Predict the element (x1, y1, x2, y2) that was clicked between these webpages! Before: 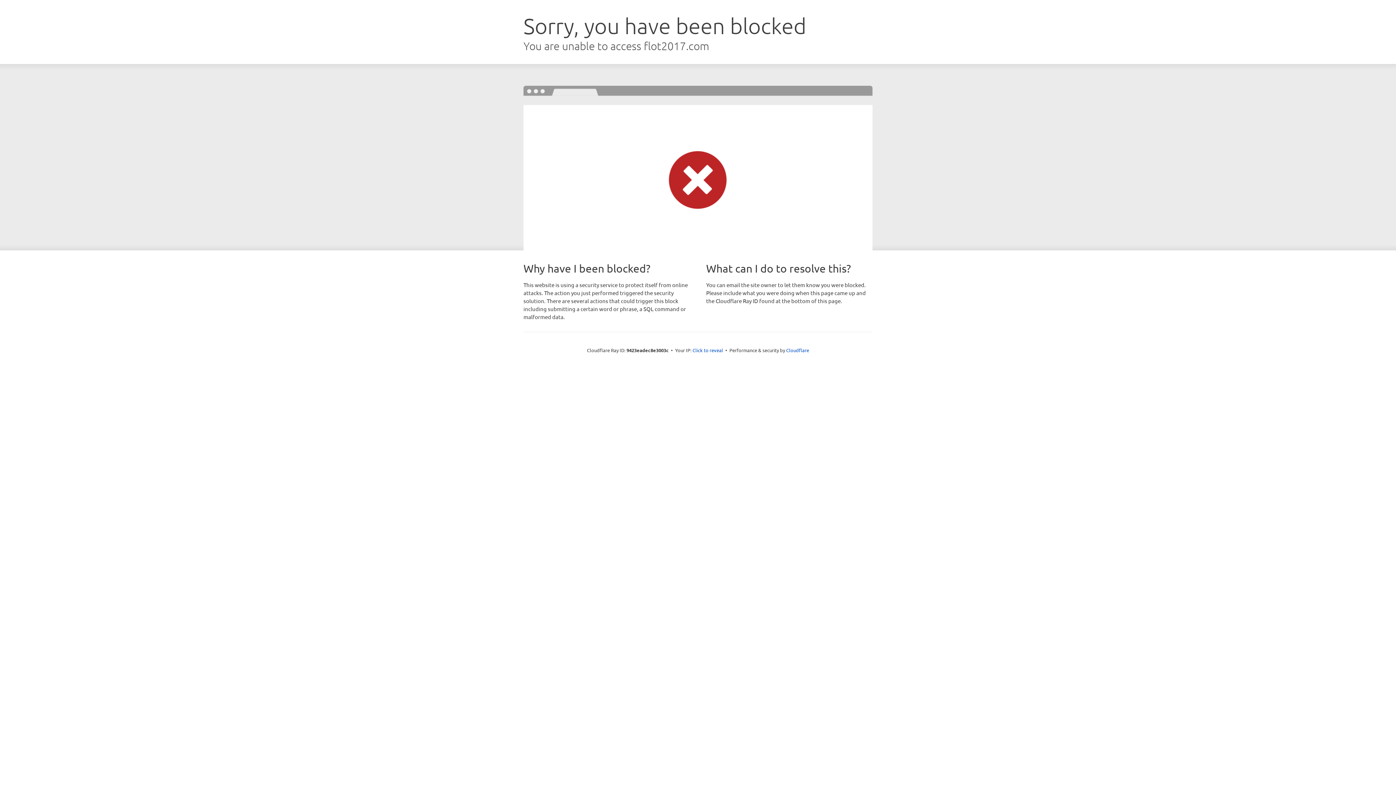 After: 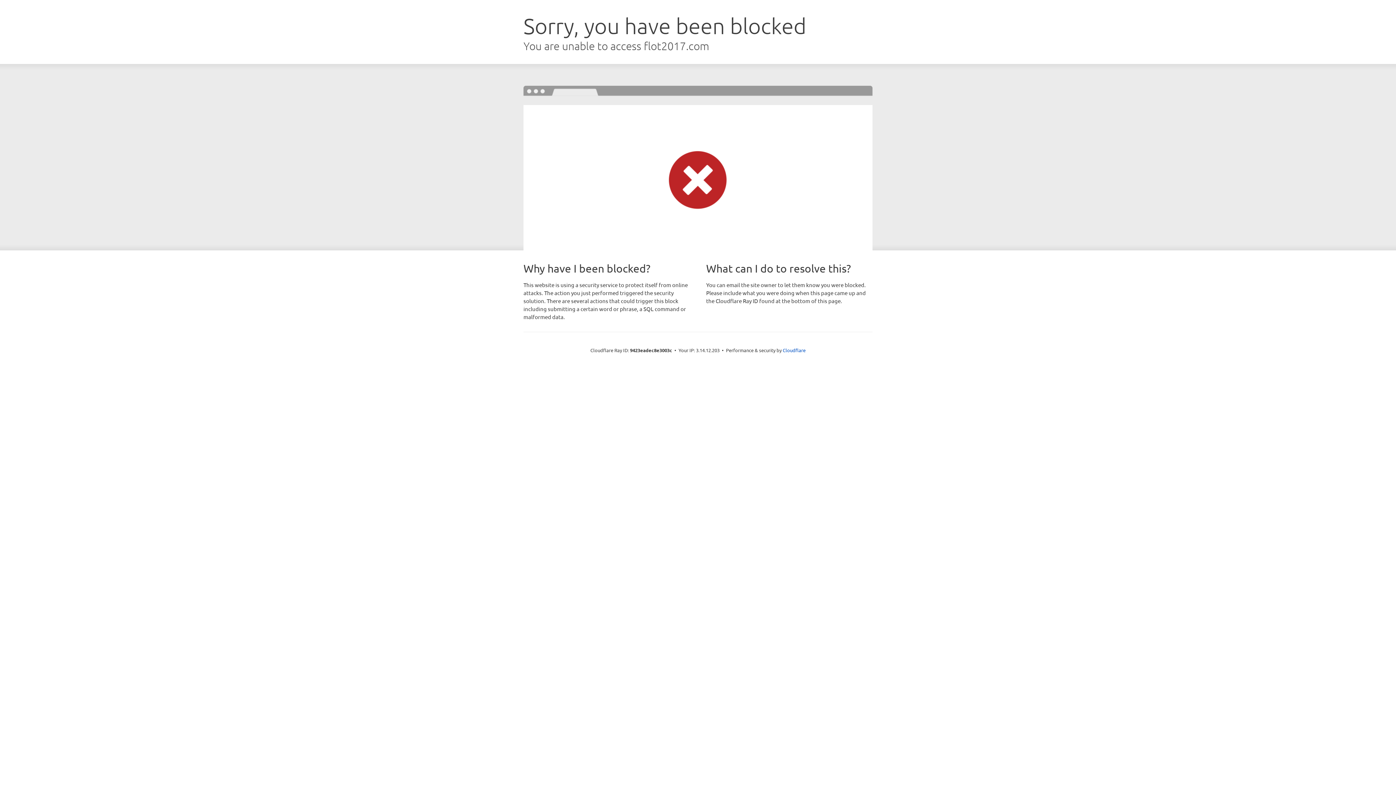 Action: bbox: (692, 346, 723, 353) label: Click to reveal